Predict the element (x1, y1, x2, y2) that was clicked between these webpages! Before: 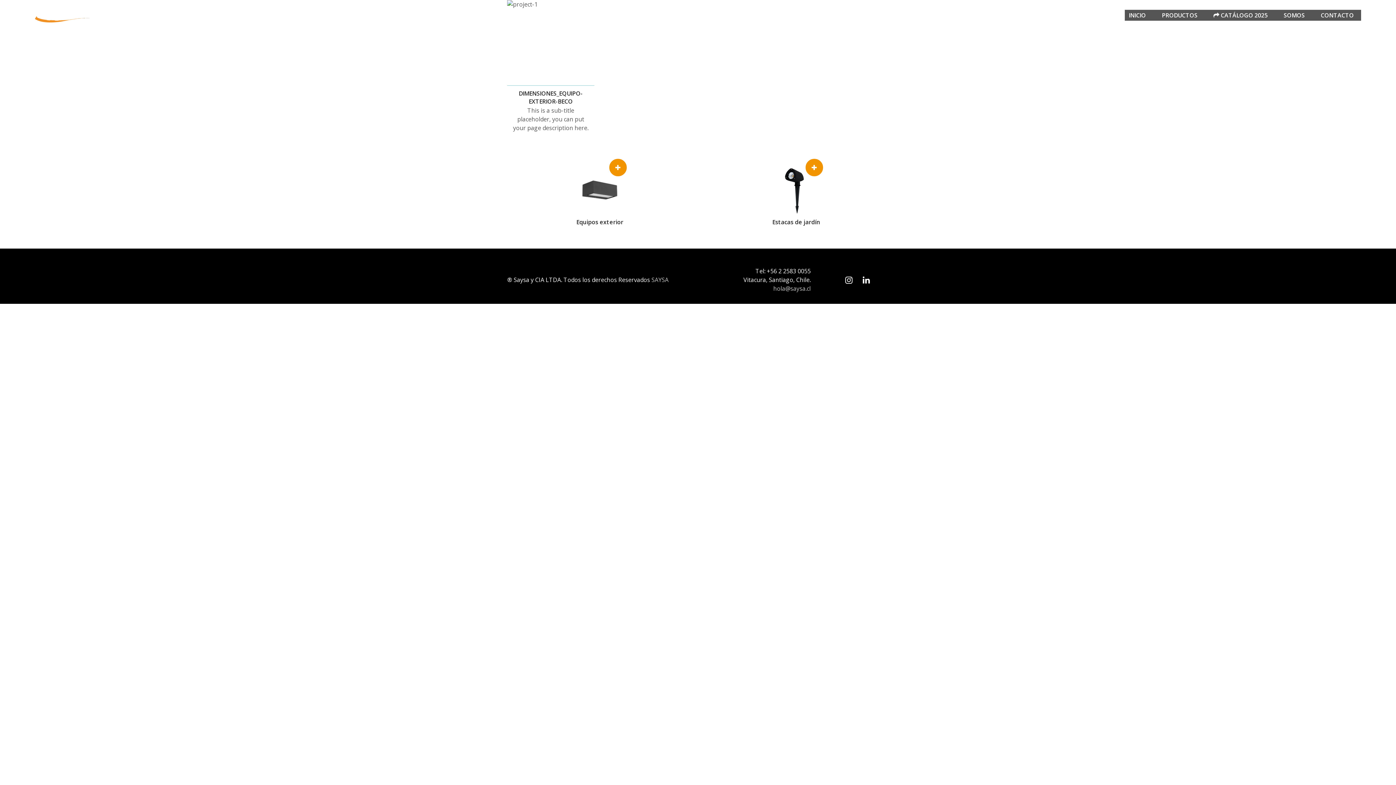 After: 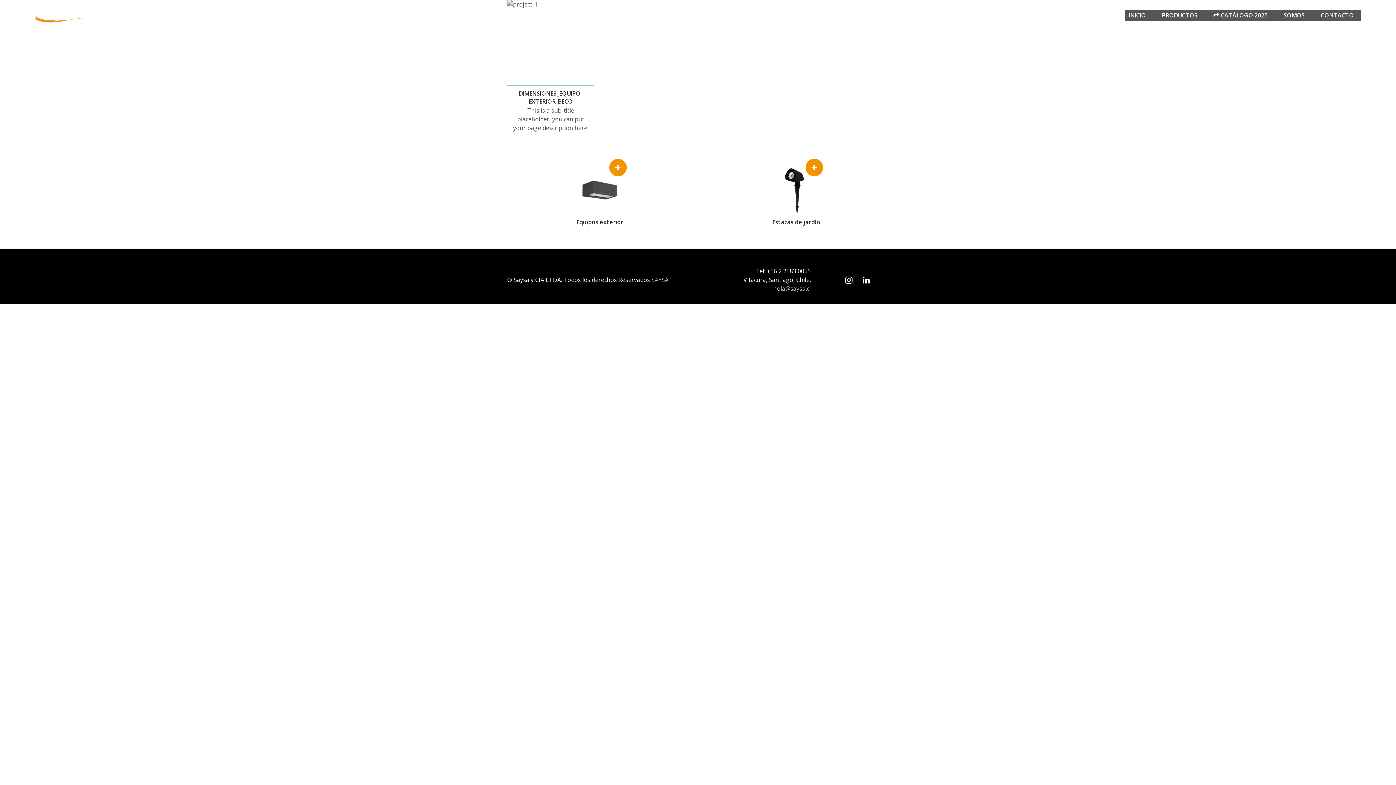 Action: bbox: (862, 275, 878, 283)